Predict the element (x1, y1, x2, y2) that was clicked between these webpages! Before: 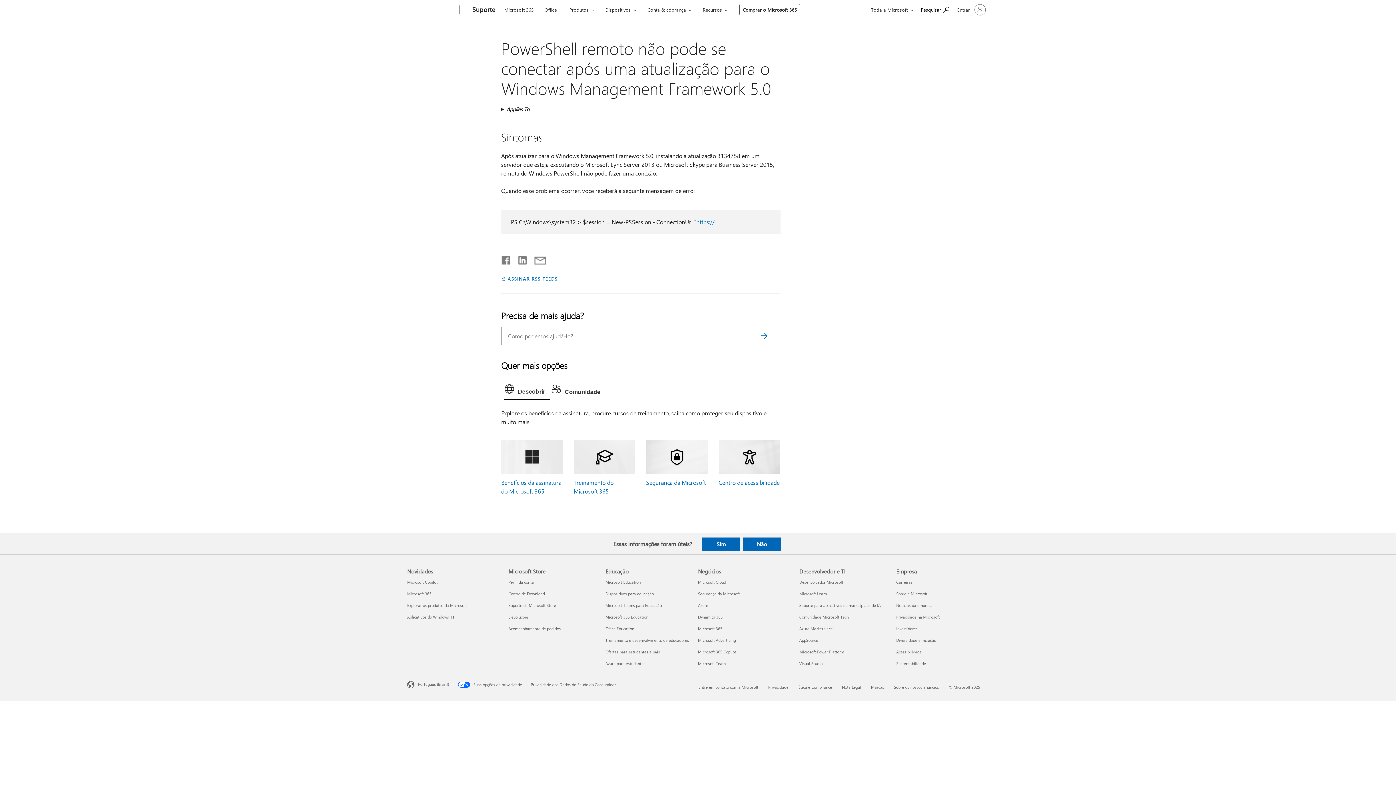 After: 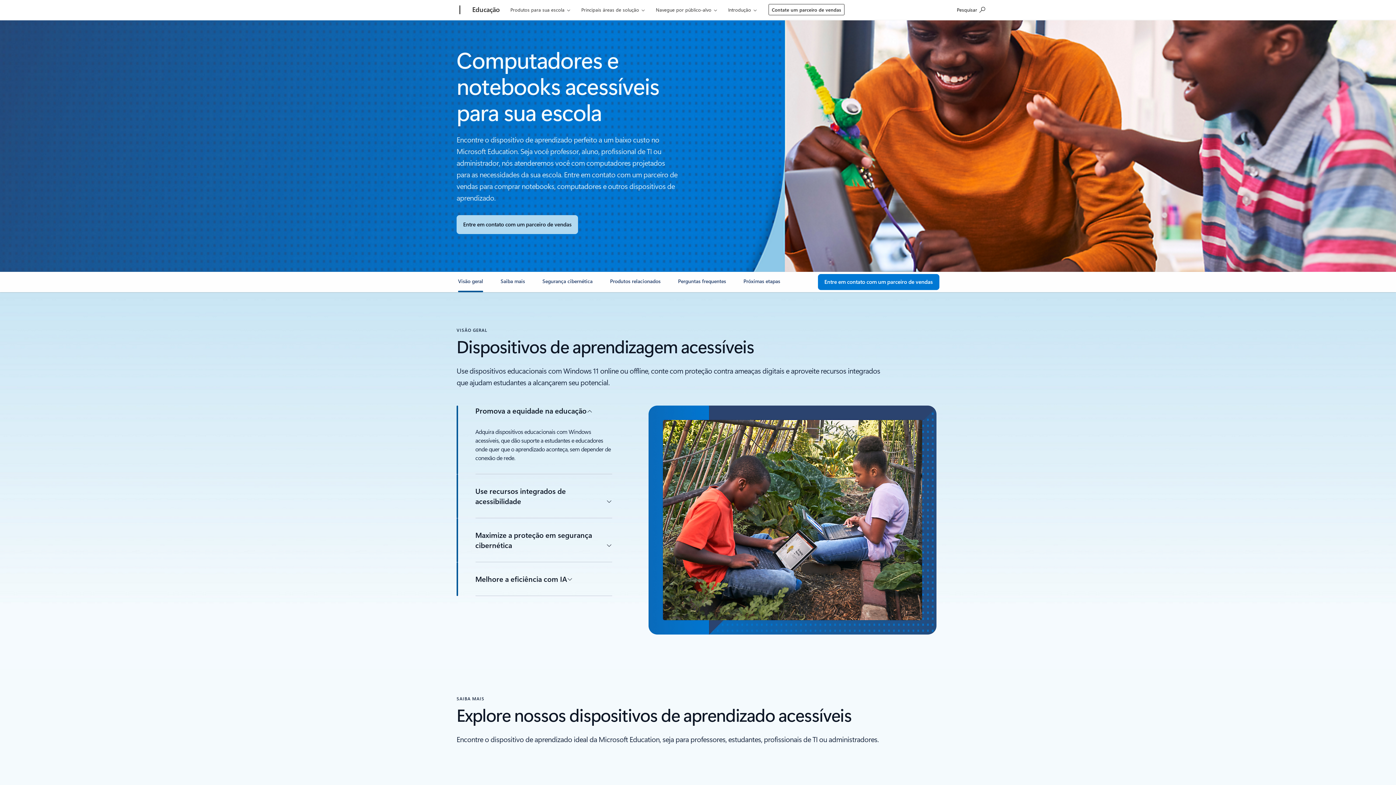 Action: label: Dispositivos para educação Educação bbox: (605, 591, 653, 596)